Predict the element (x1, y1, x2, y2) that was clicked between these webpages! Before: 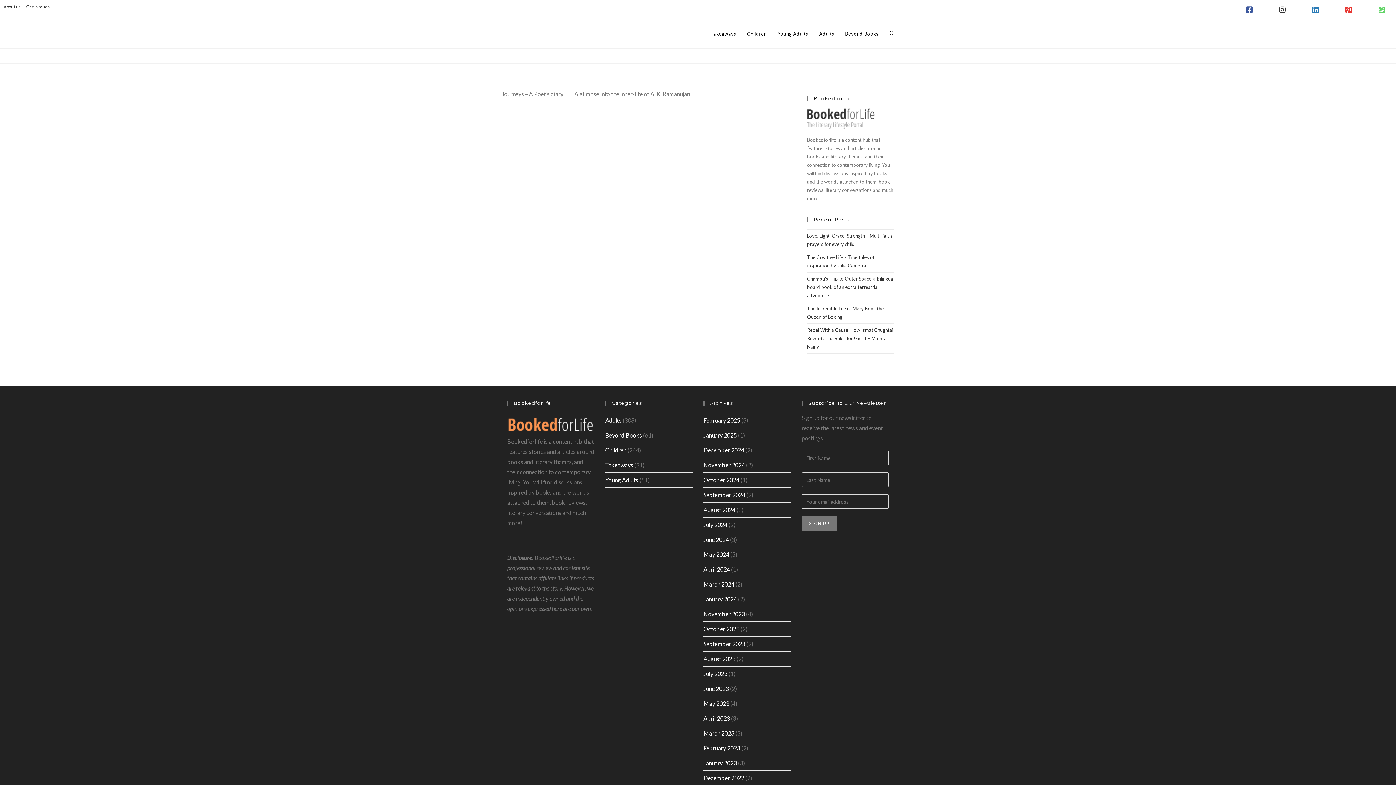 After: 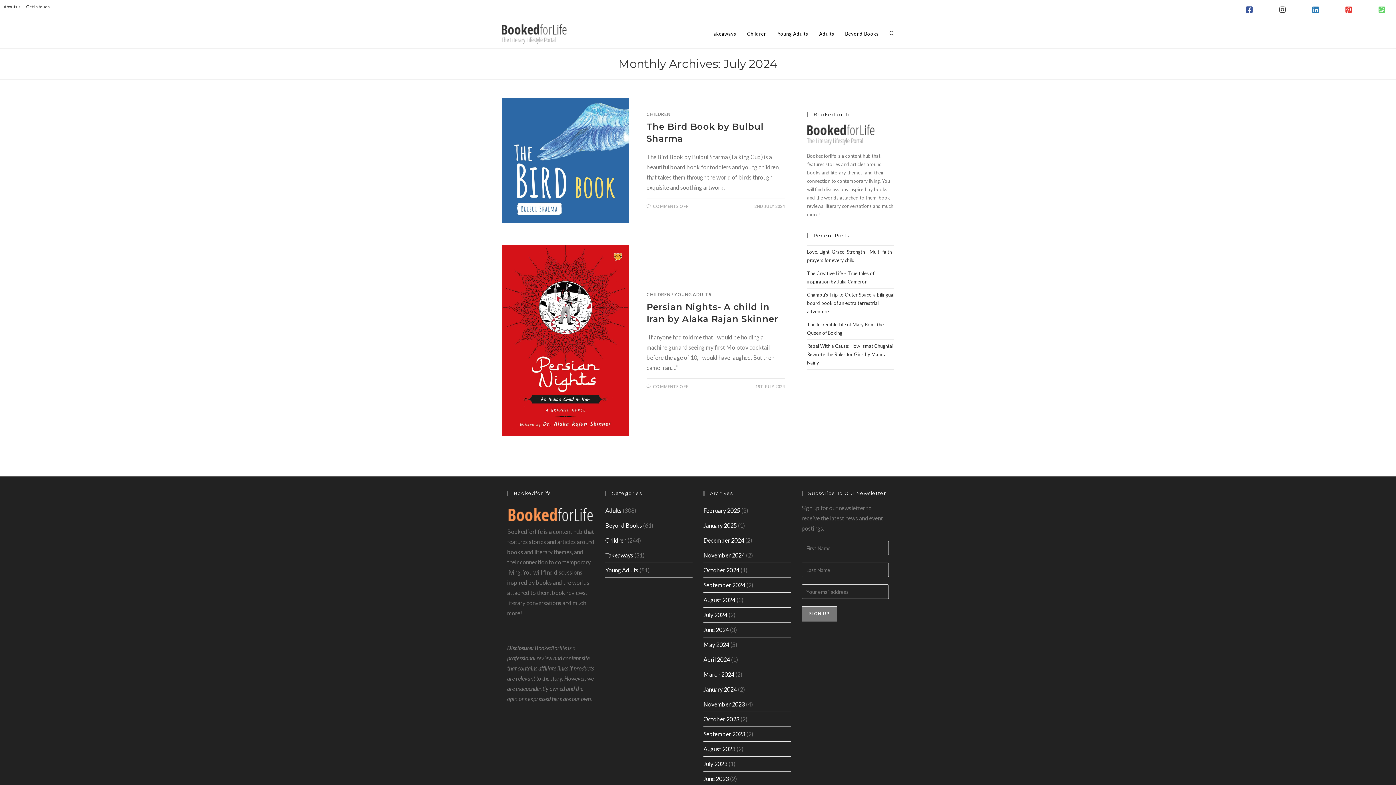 Action: label: July 2024 bbox: (703, 521, 727, 528)